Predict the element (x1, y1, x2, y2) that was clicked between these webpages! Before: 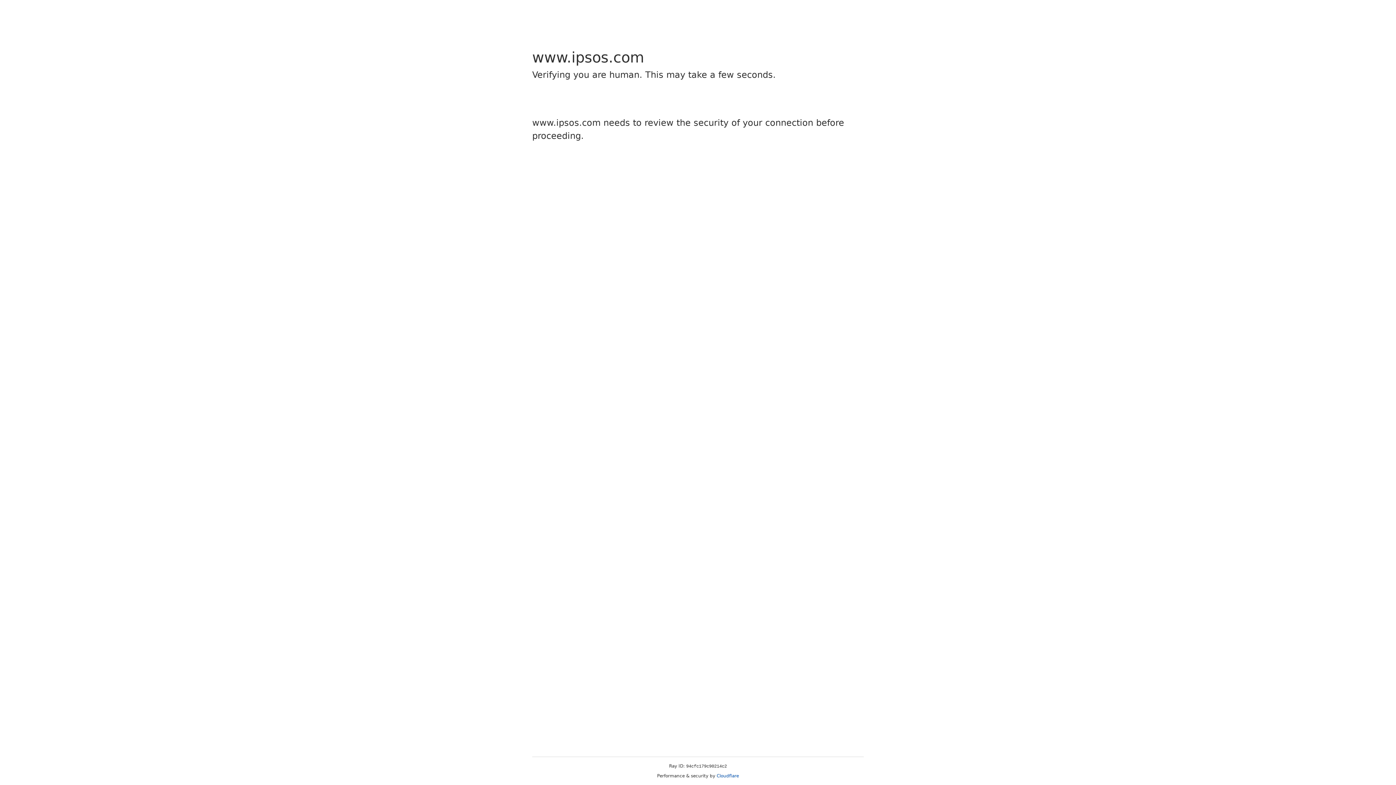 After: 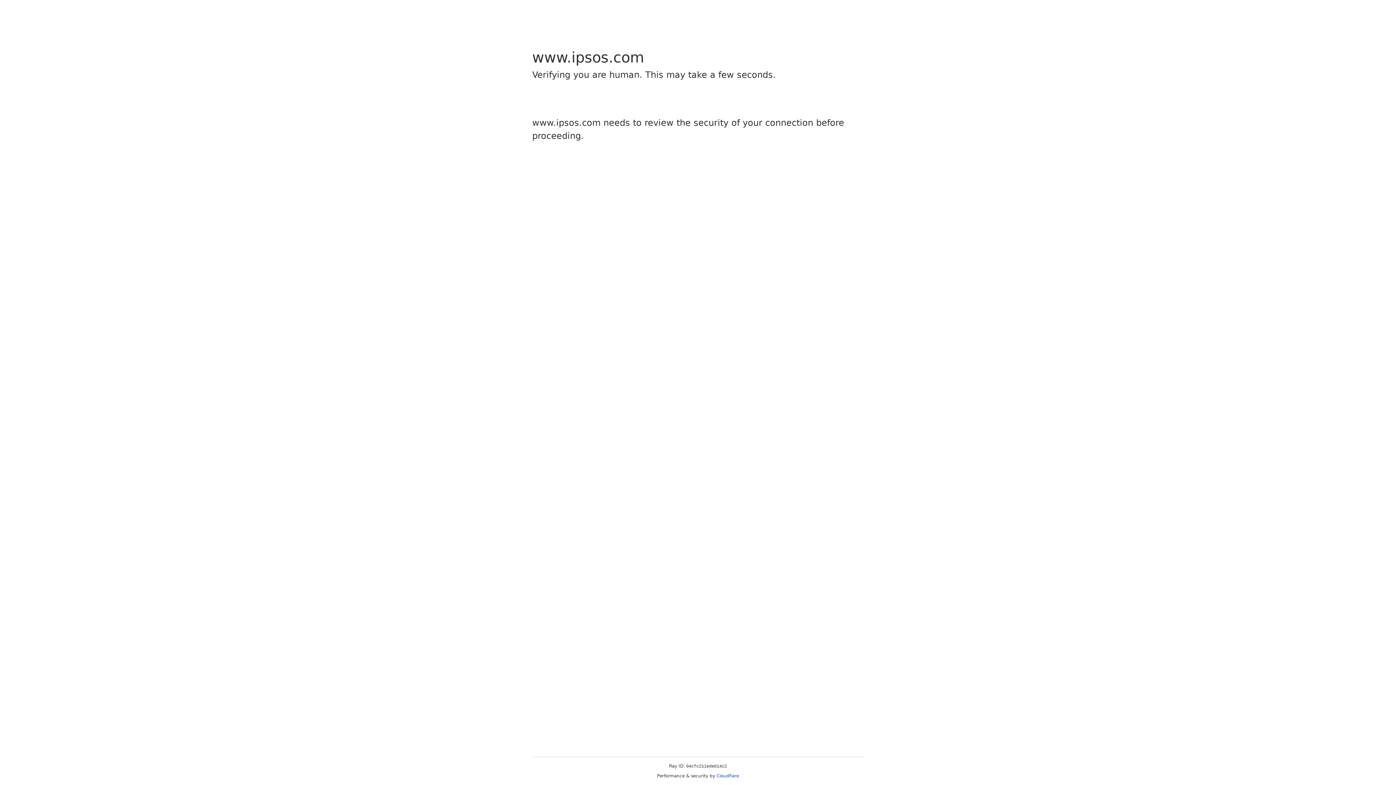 Action: label: Cloudflare bbox: (716, 773, 739, 778)